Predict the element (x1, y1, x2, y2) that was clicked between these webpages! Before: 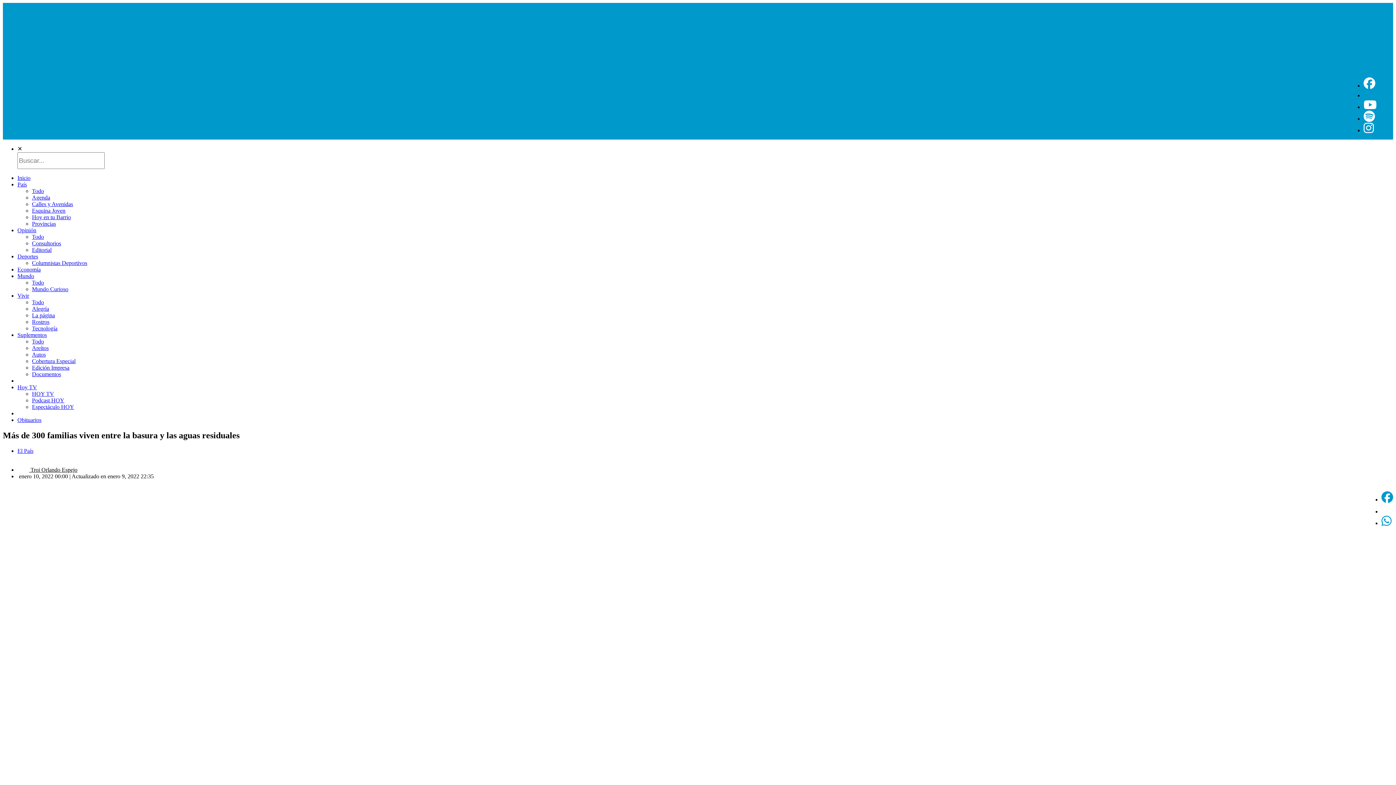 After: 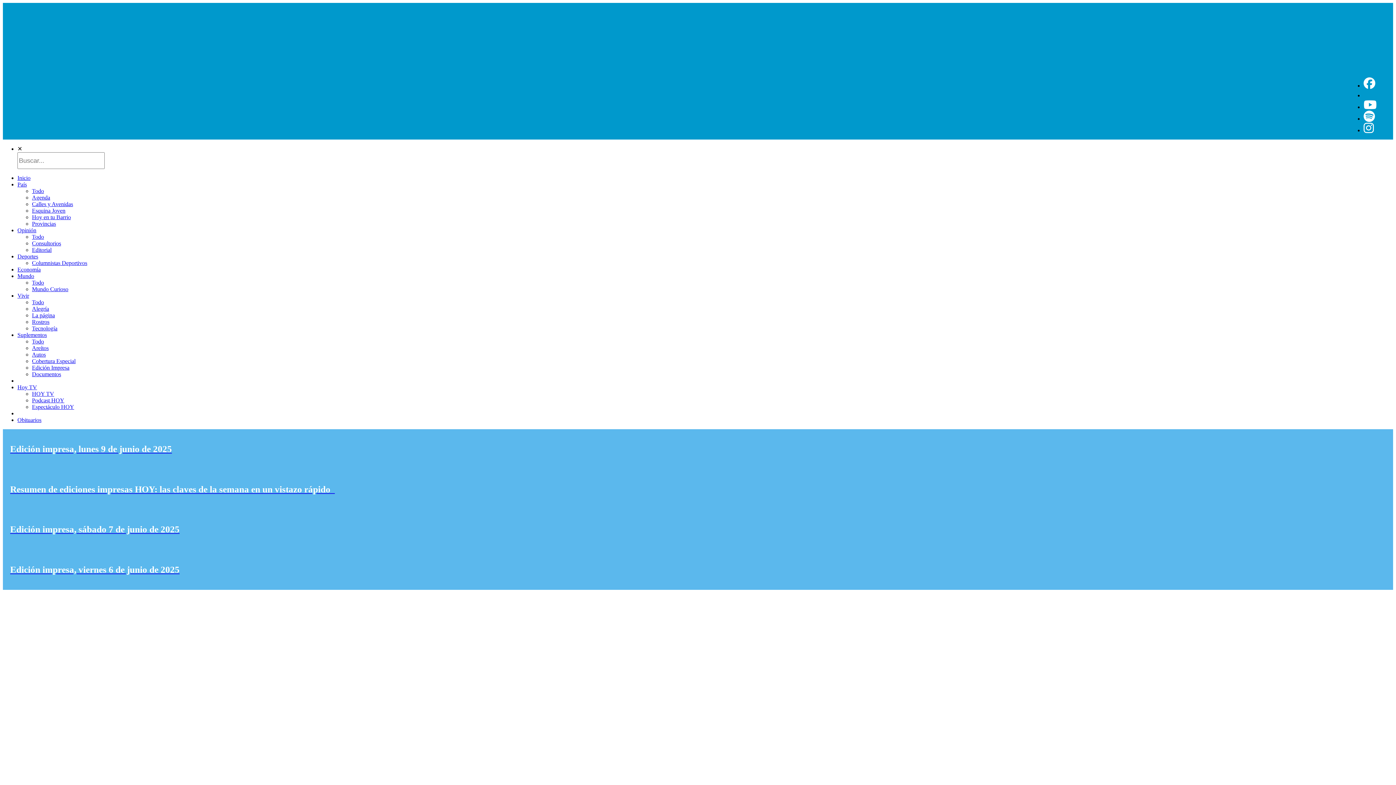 Action: bbox: (17, 332, 46, 338) label: Suplementos